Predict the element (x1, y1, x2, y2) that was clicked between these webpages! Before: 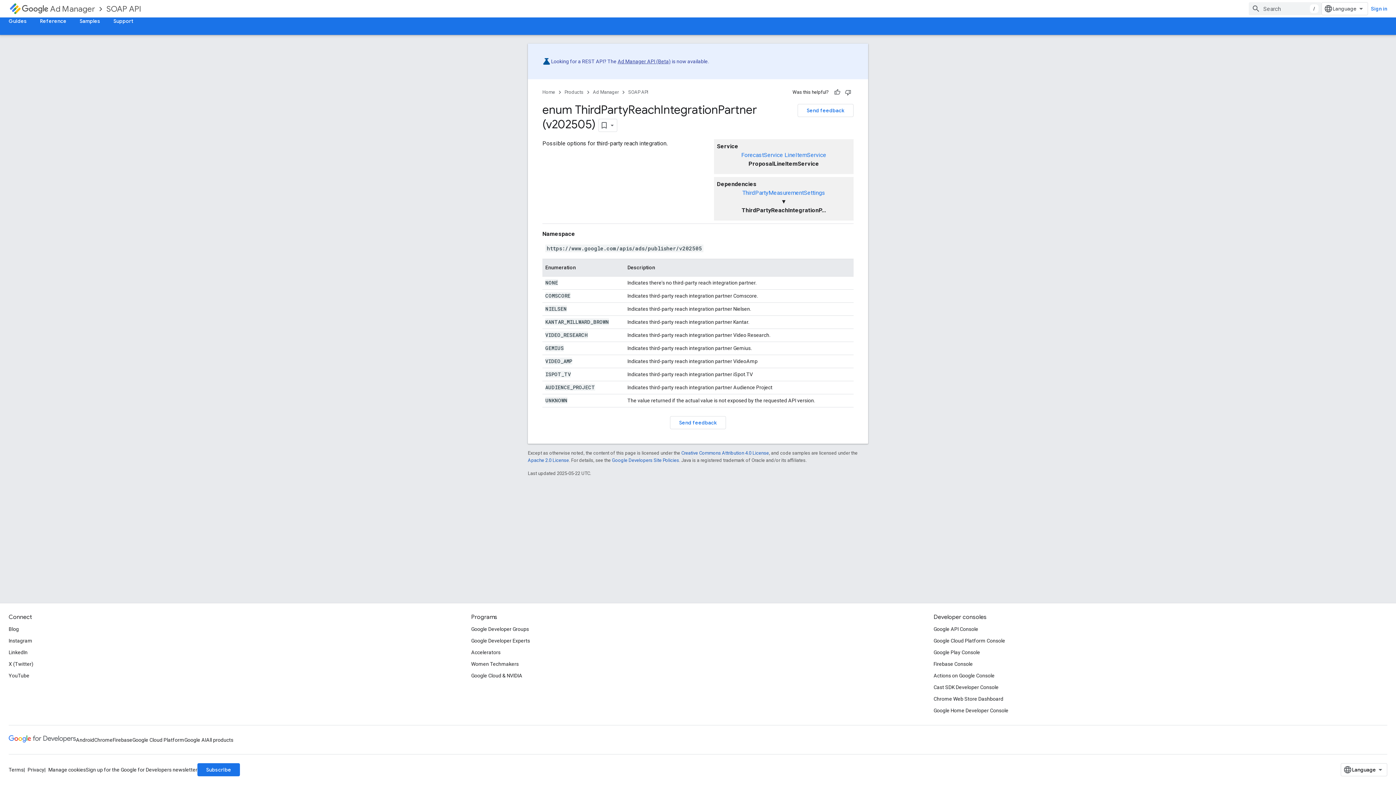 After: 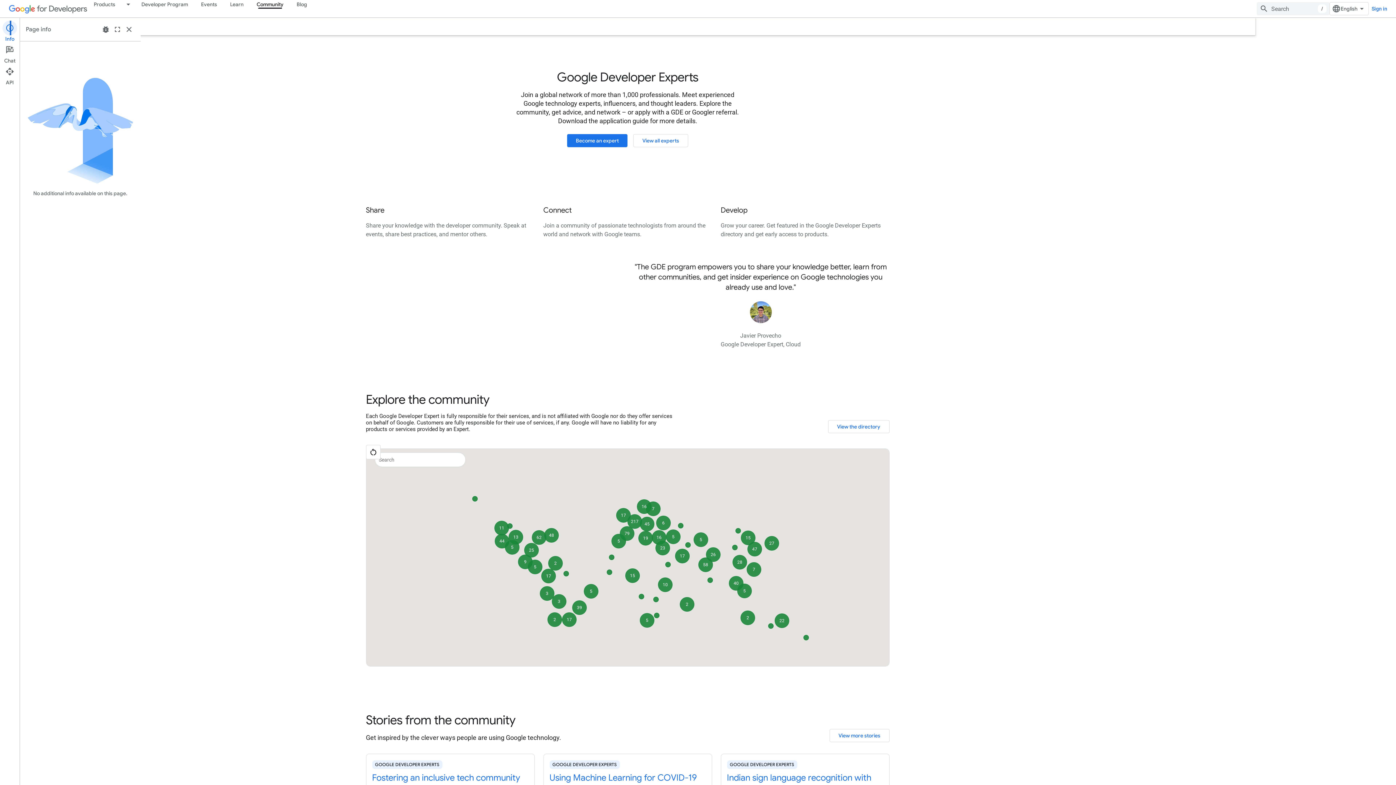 Action: label: Google Developer Experts bbox: (471, 635, 530, 646)